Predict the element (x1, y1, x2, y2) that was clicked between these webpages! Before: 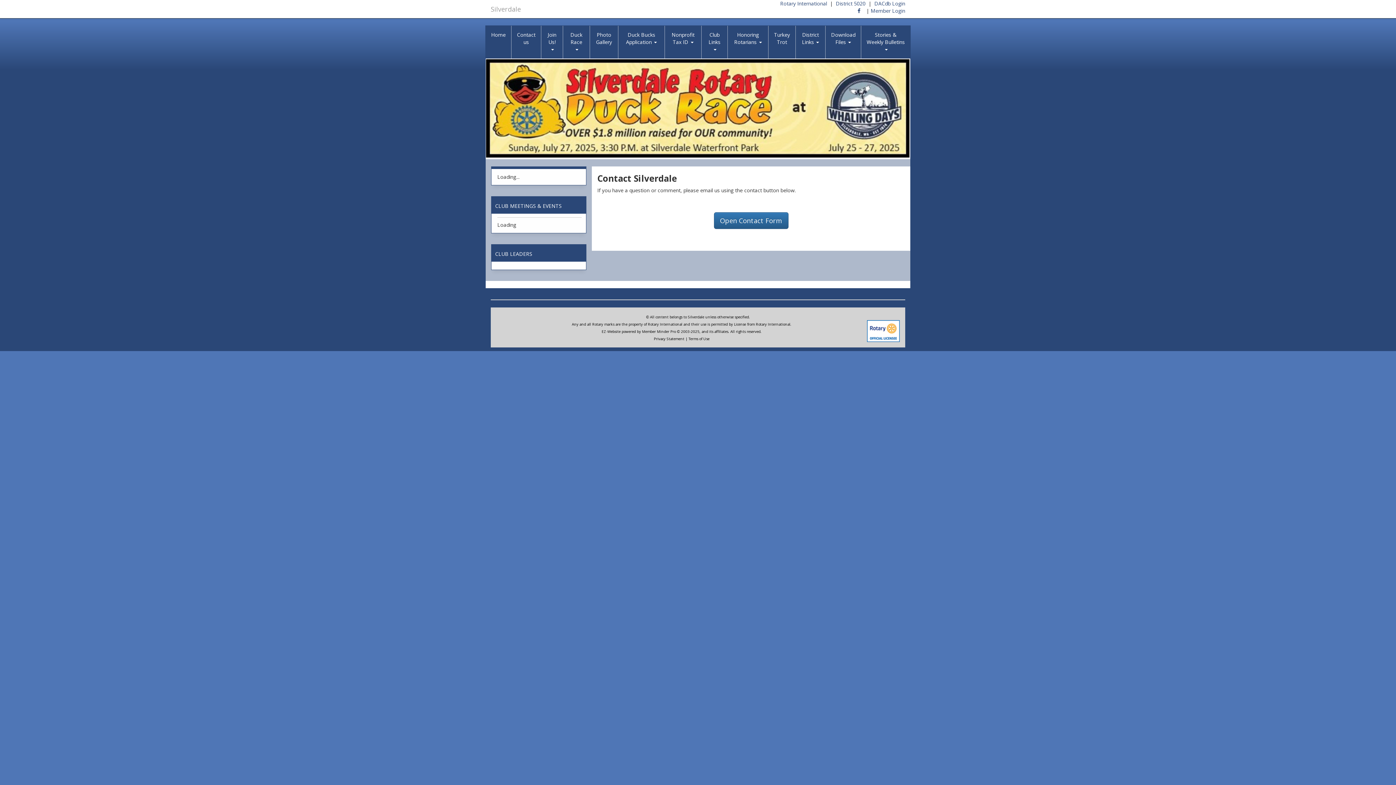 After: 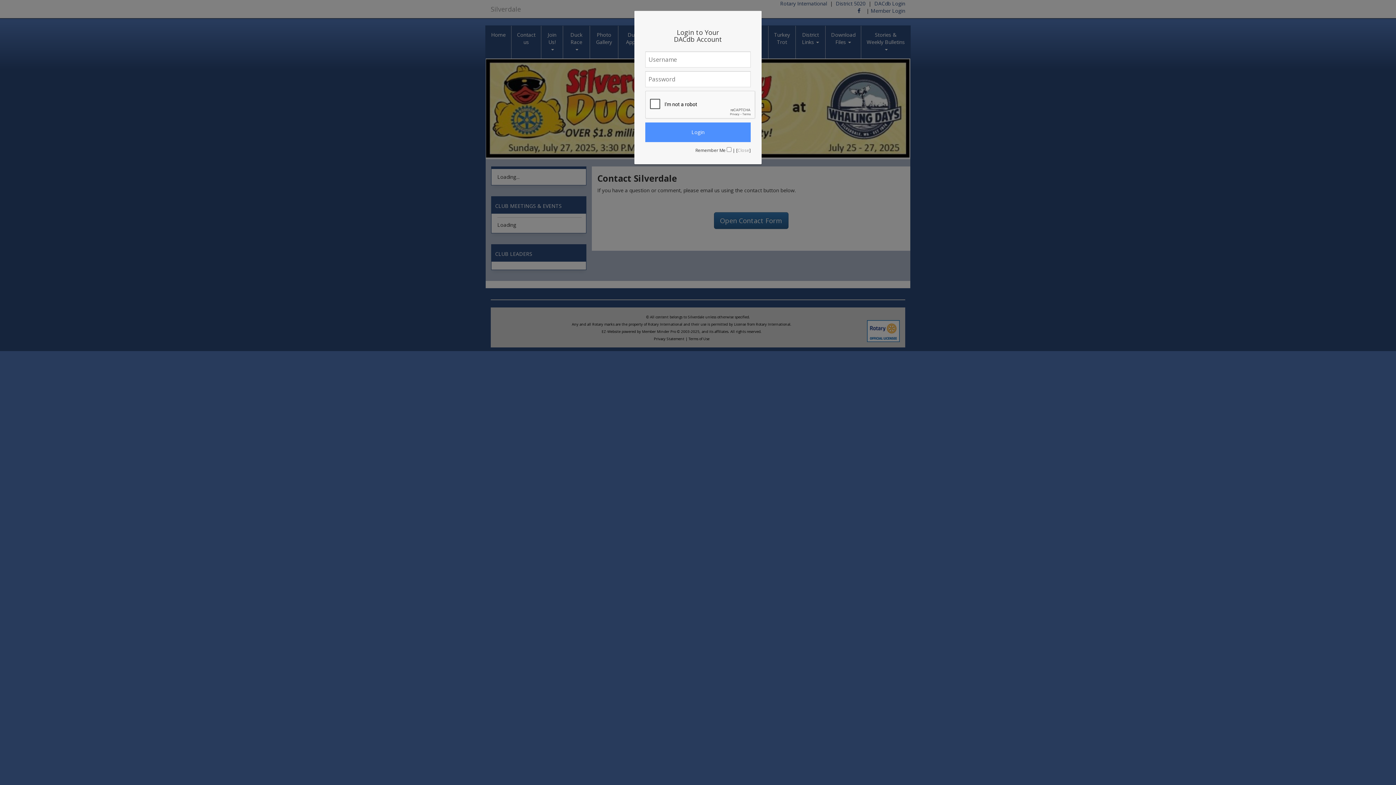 Action: label: Member Login bbox: (870, 7, 905, 14)